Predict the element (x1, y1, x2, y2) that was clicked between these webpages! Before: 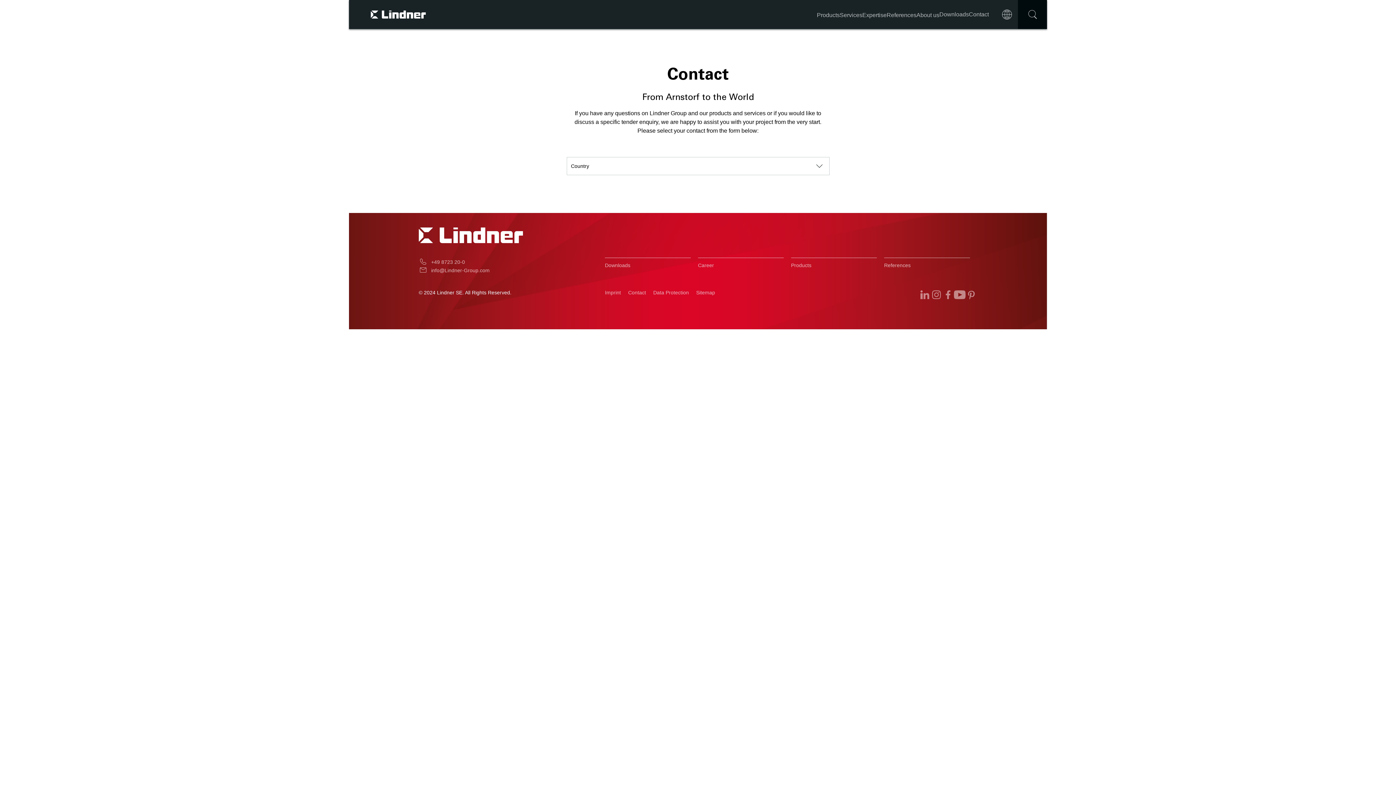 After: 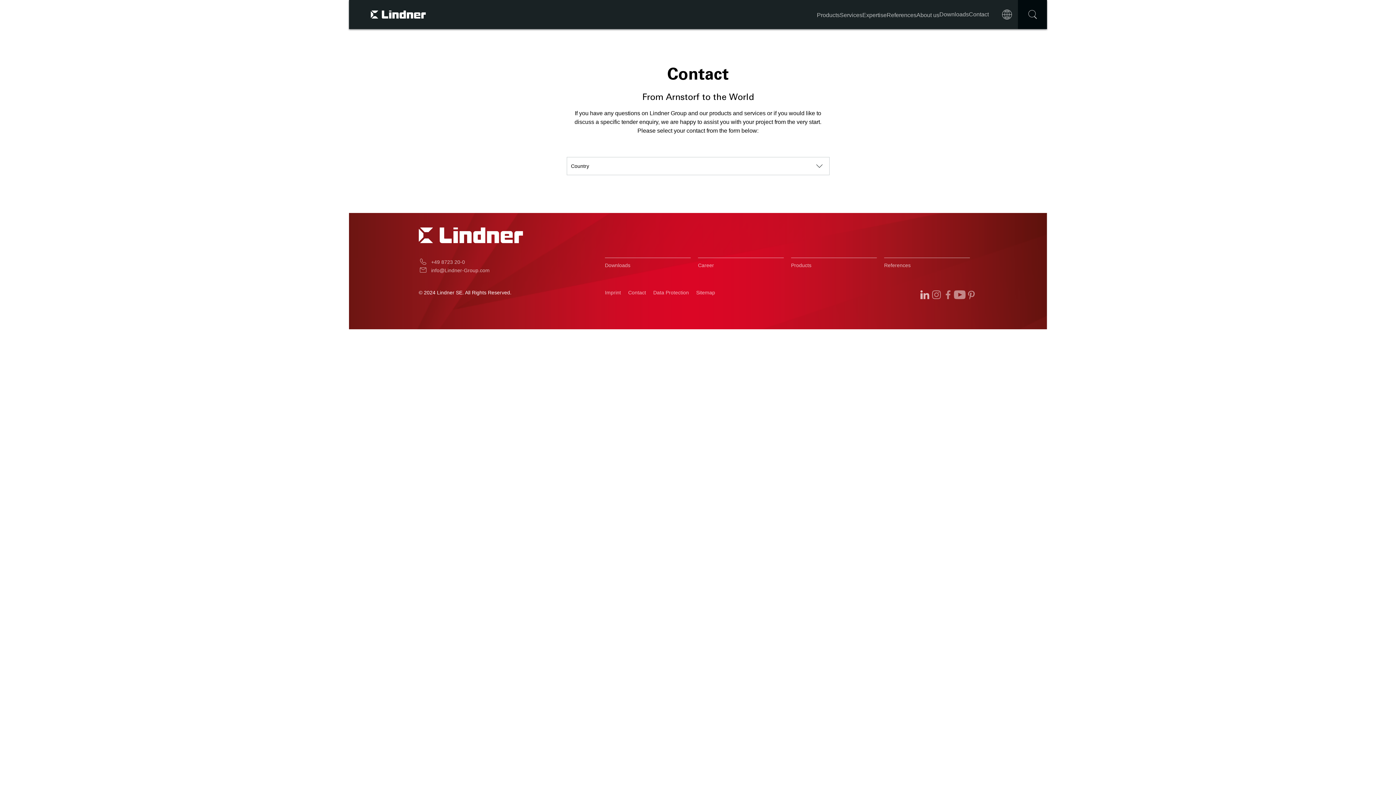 Action: bbox: (919, 289, 930, 300)